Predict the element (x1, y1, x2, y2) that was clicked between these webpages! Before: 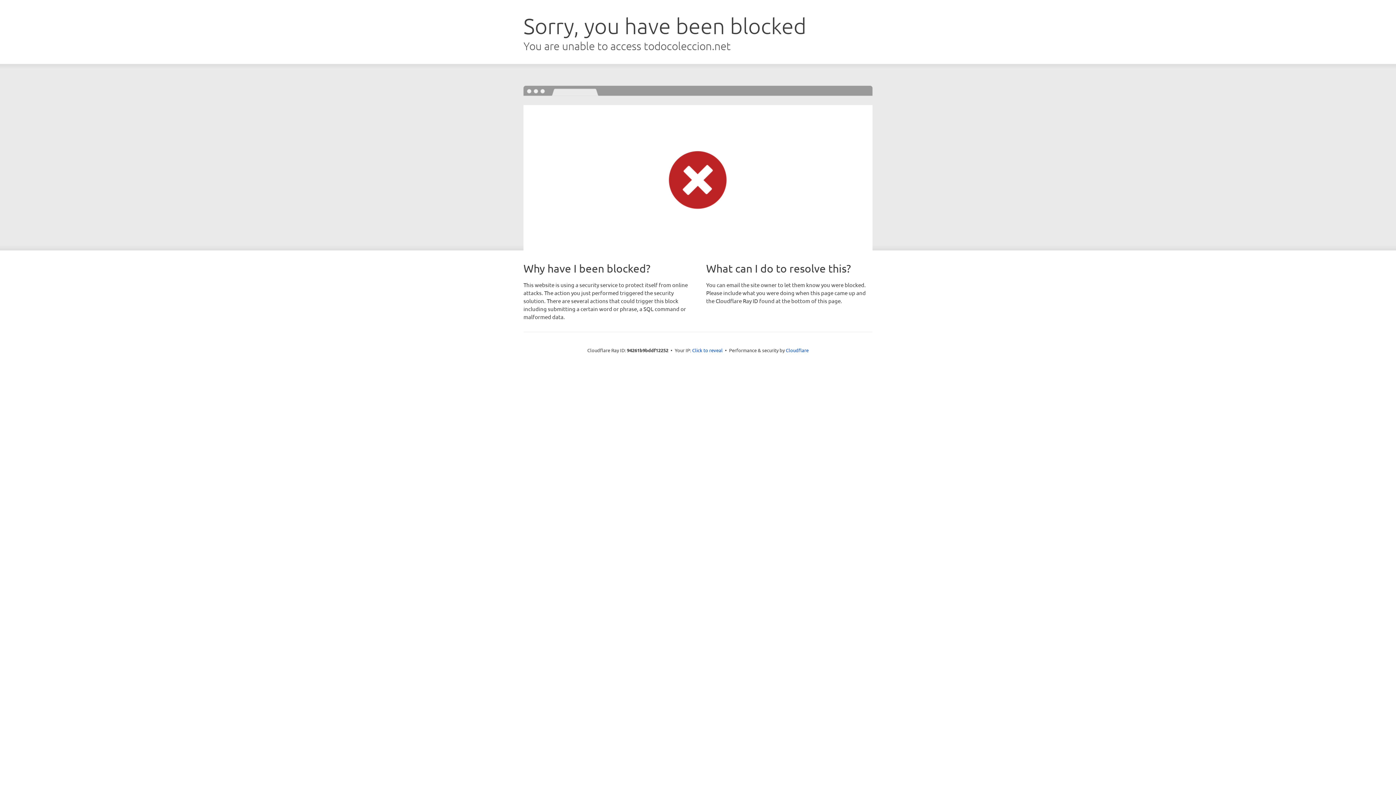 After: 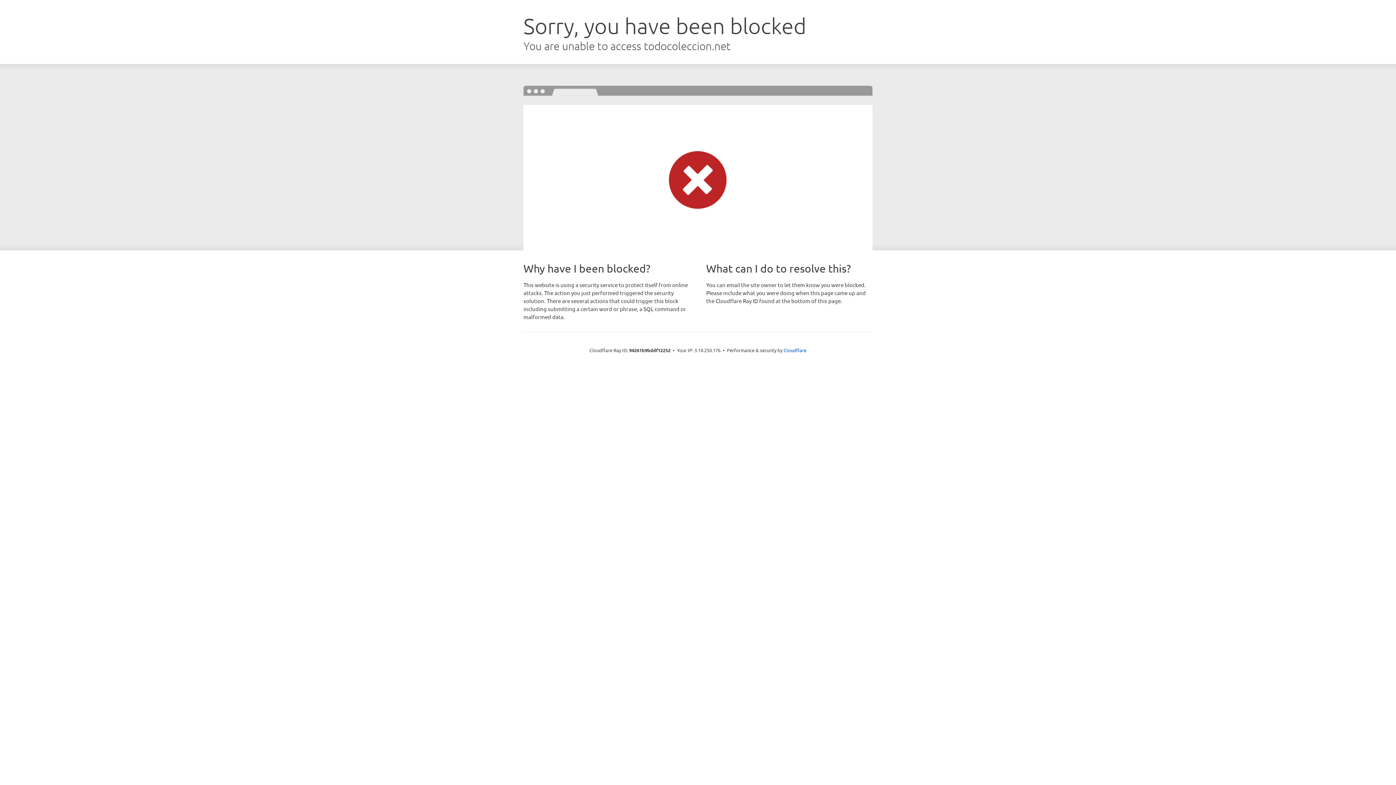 Action: bbox: (692, 346, 722, 353) label: Click to reveal